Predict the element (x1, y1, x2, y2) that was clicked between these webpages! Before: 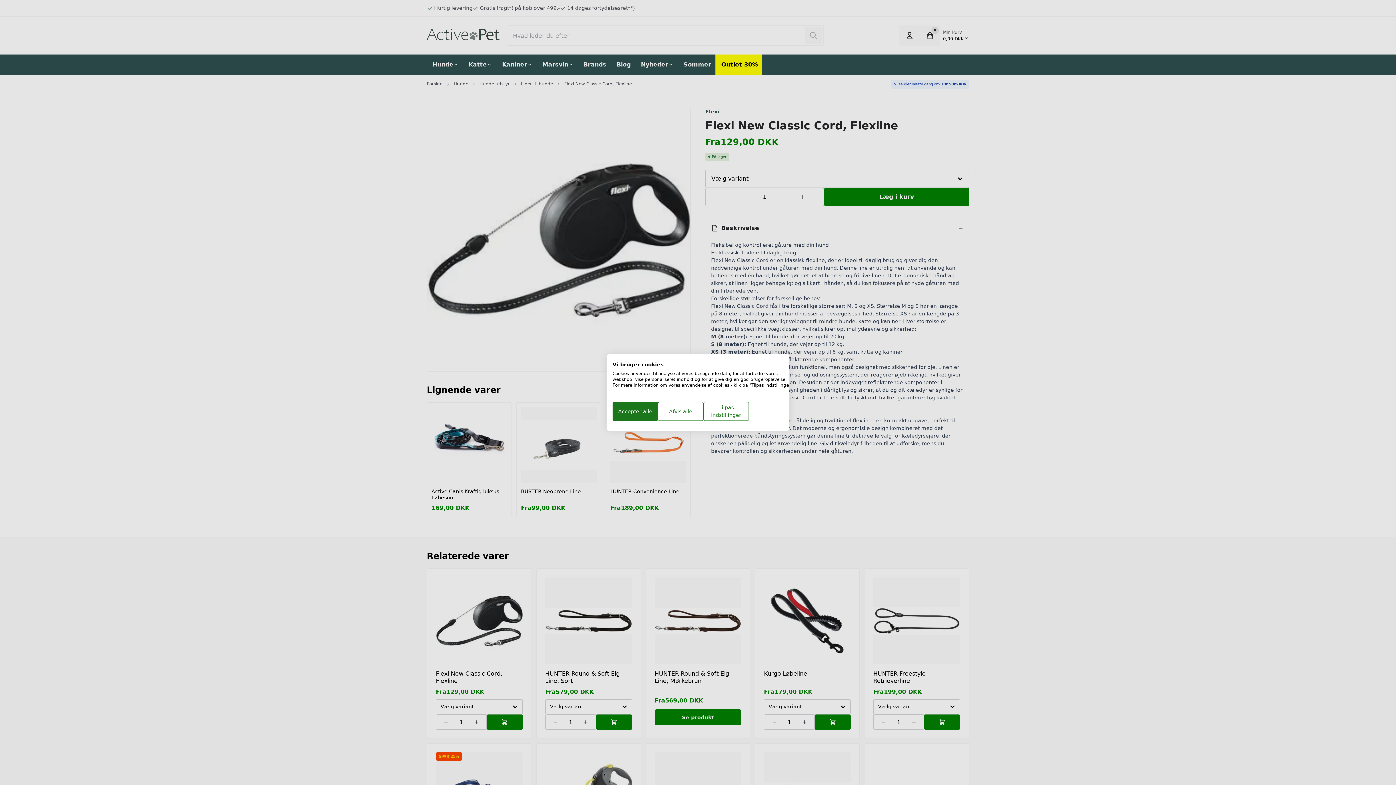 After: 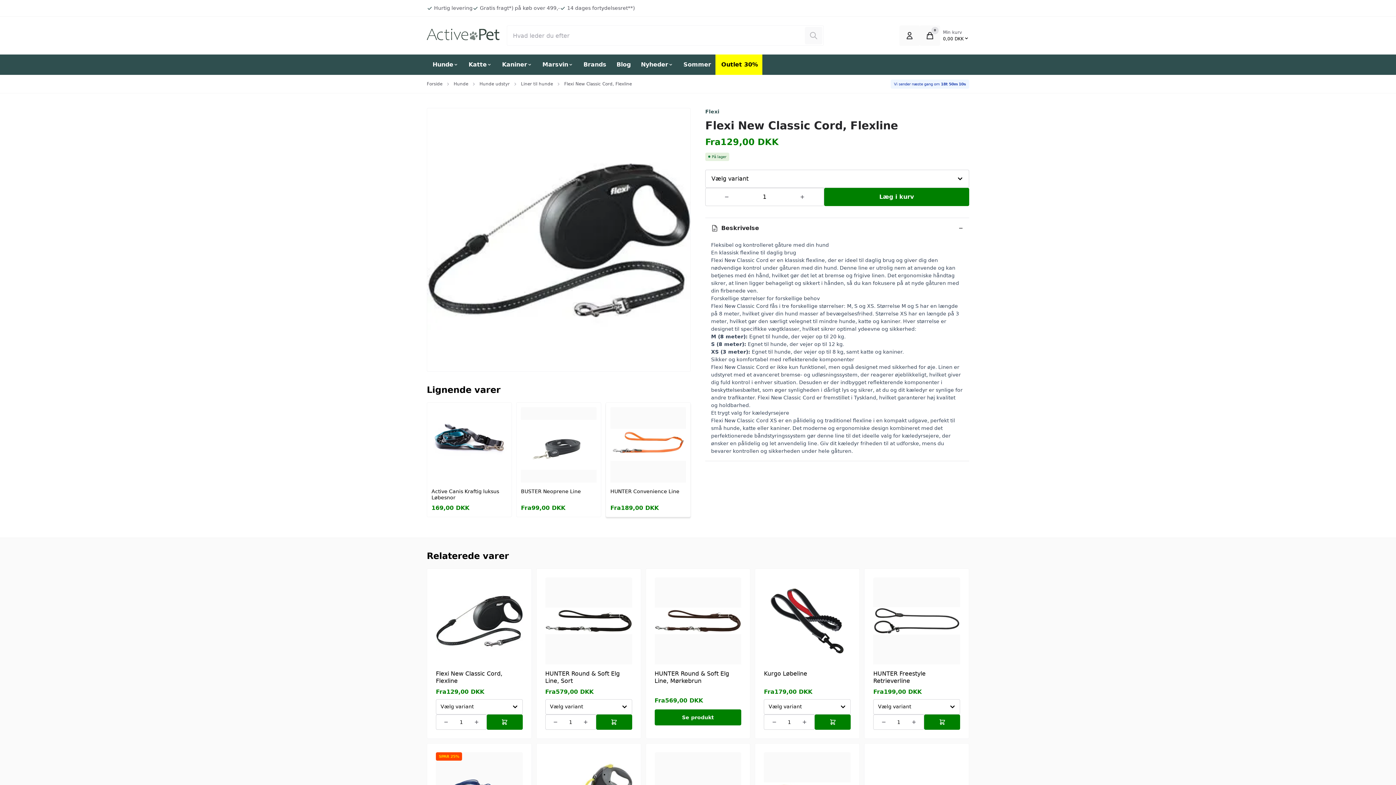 Action: bbox: (658, 402, 703, 421) label: Afvis alle cookies